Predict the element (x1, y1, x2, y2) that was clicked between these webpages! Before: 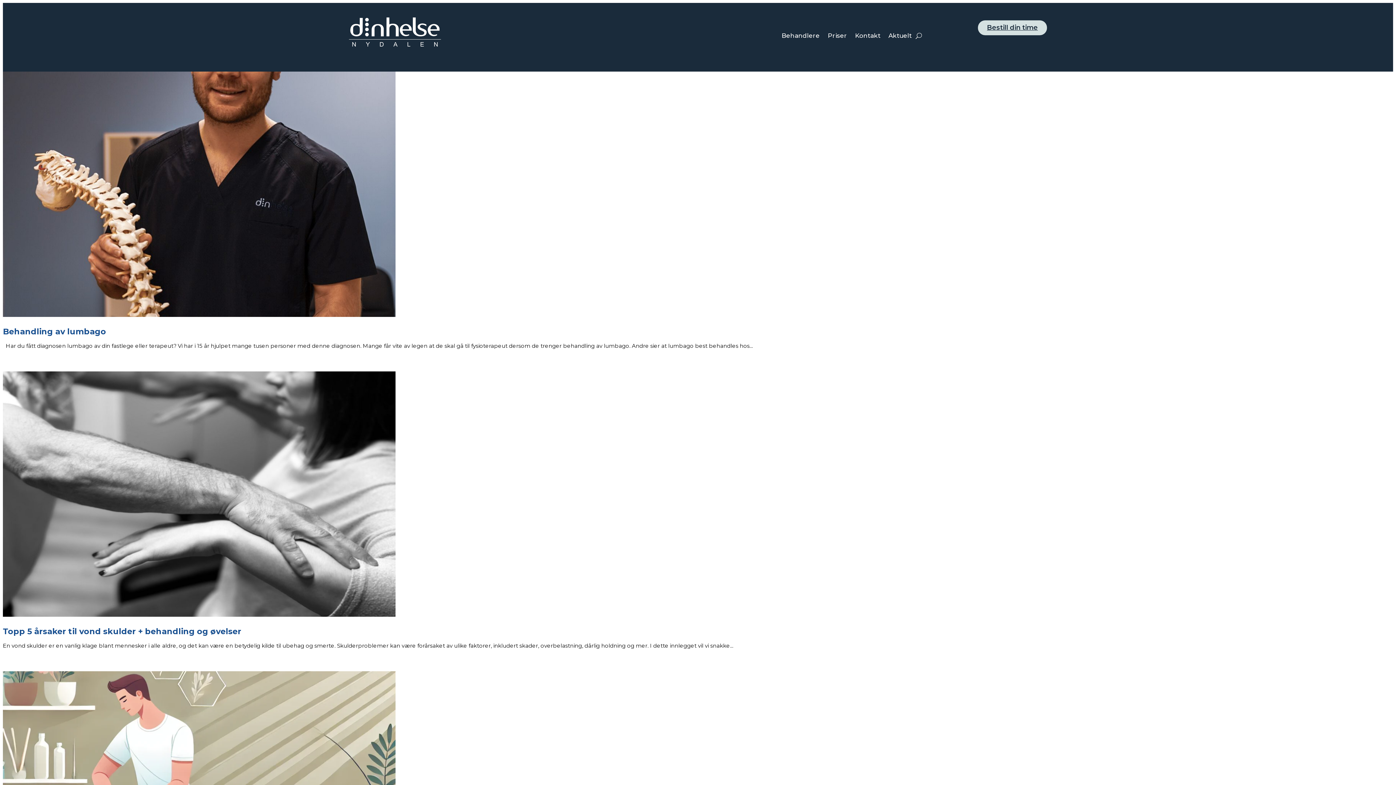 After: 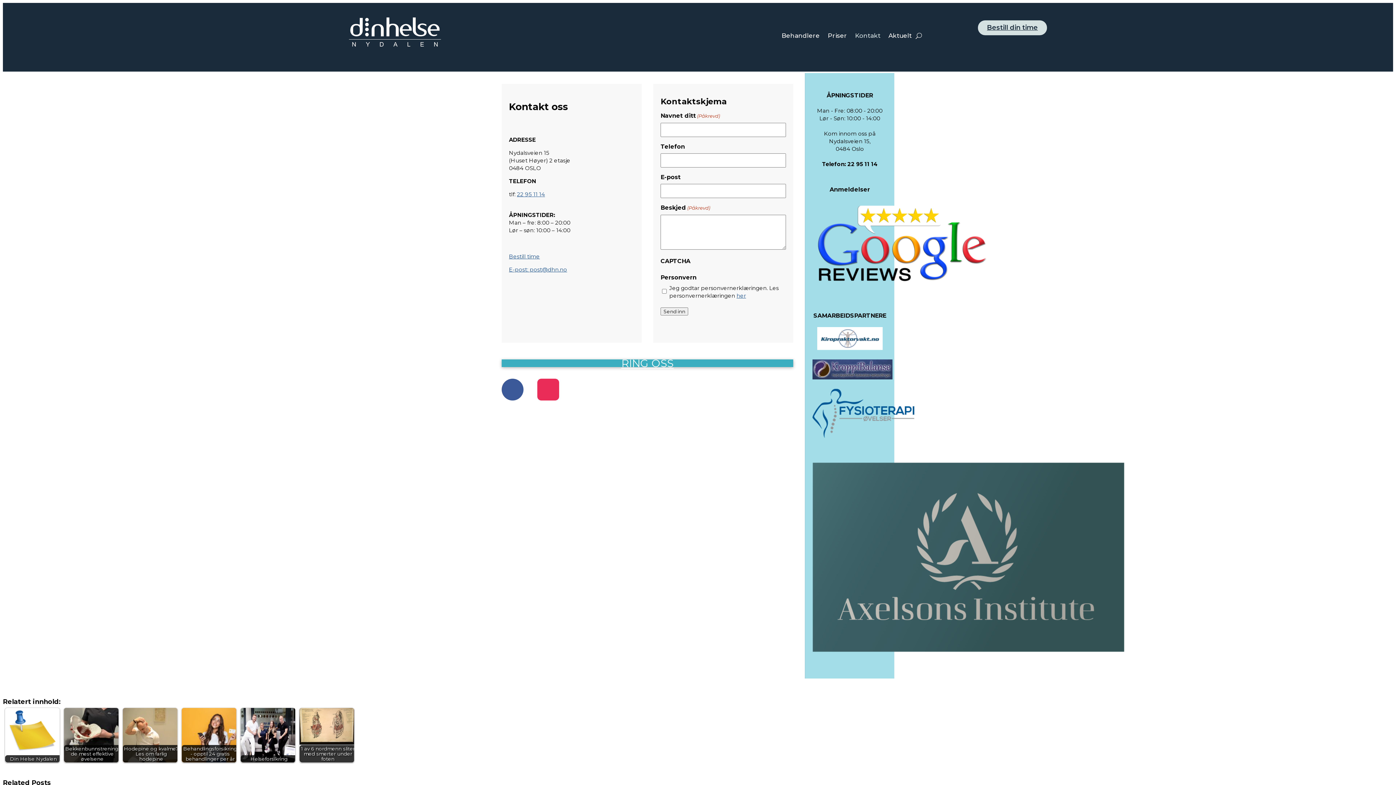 Action: bbox: (855, 33, 880, 41) label: Kontakt